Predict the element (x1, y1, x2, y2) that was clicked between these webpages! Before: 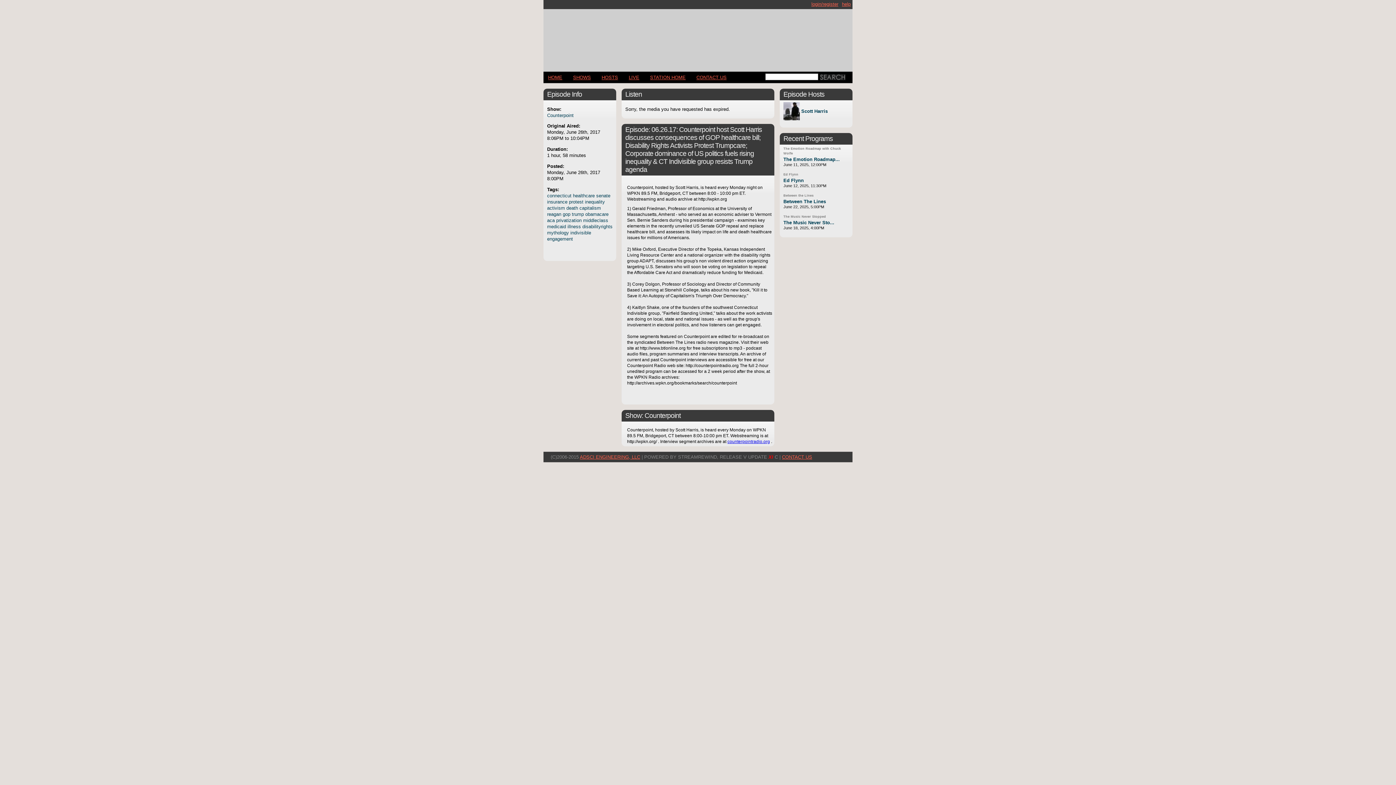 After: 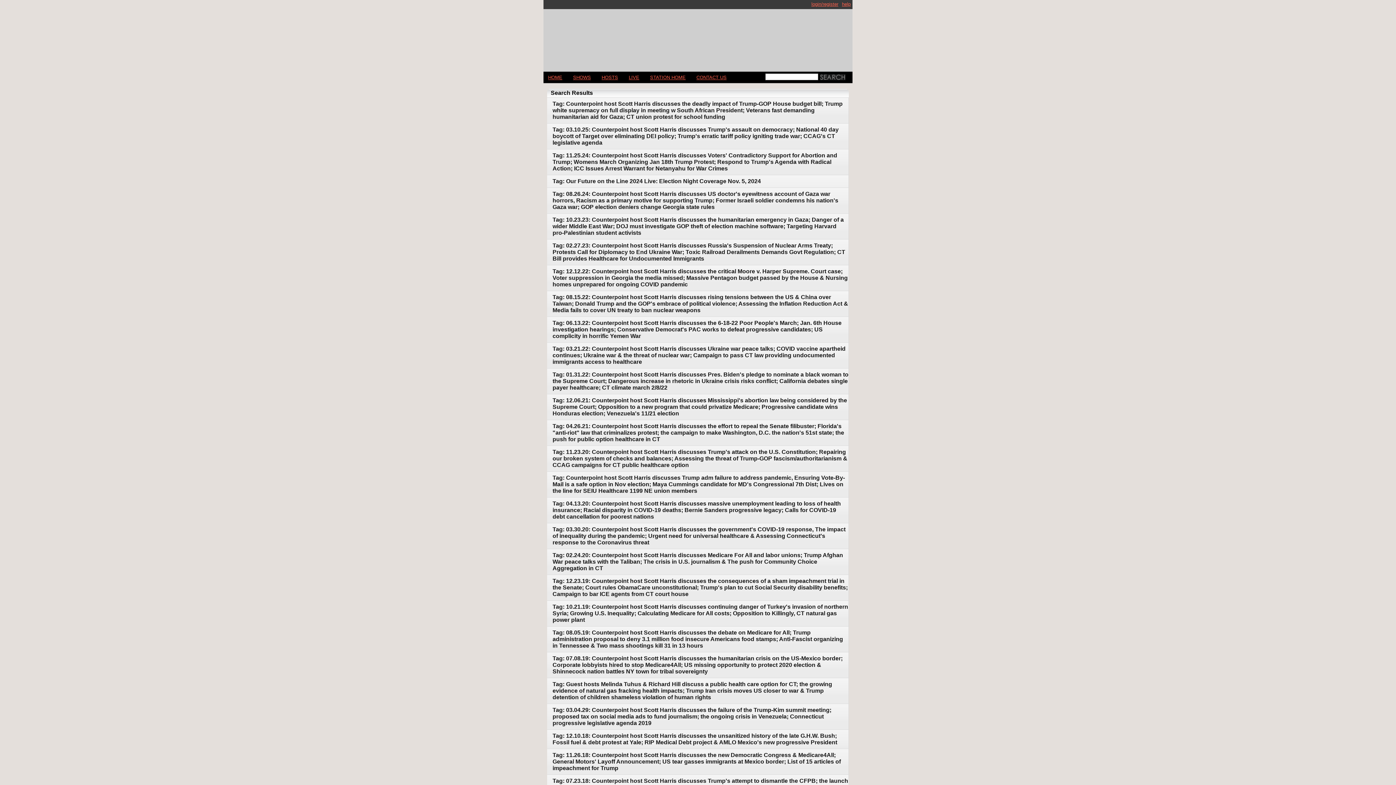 Action: bbox: (573, 193, 594, 198) label: healthcare